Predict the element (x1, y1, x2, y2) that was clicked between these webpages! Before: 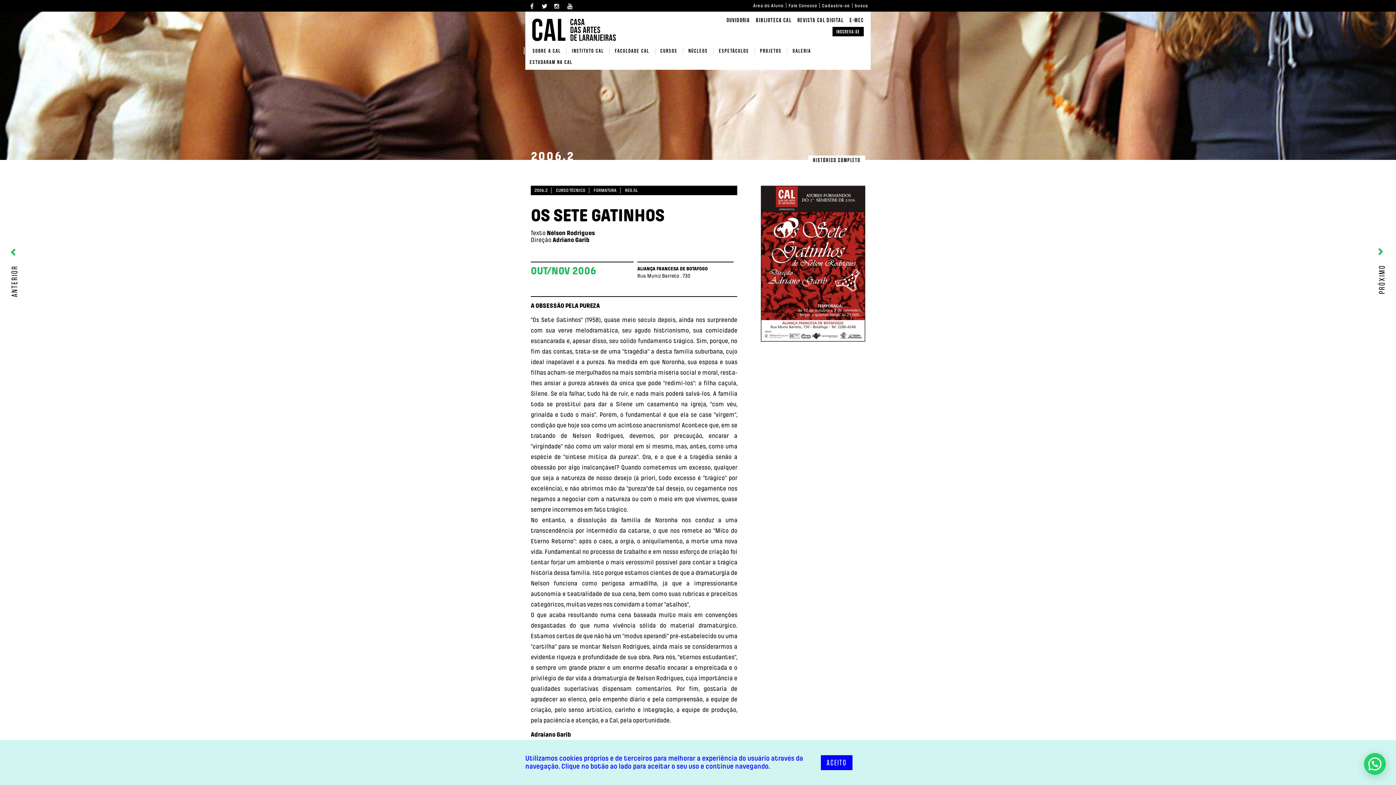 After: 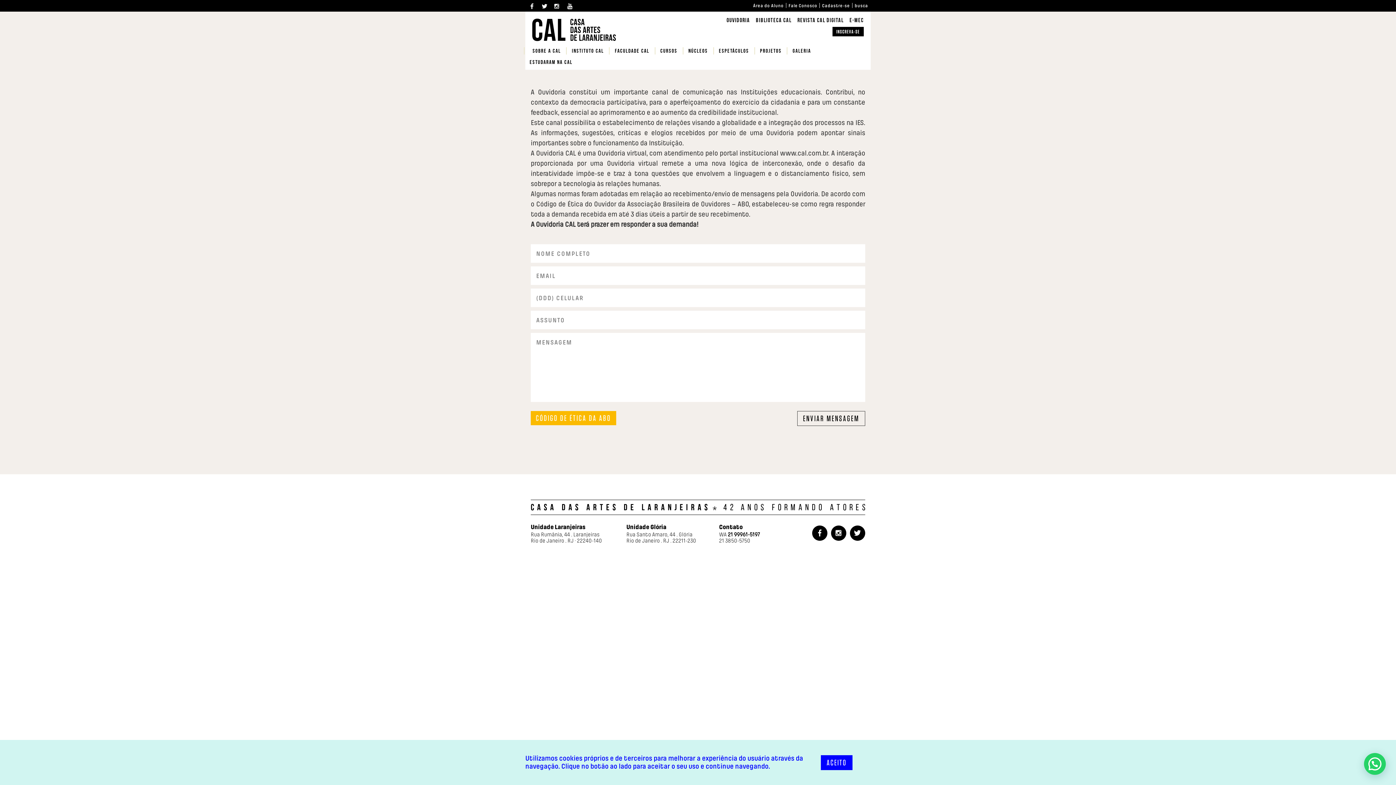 Action: label: Ouvidoria bbox: (724, 13, 753, 26)